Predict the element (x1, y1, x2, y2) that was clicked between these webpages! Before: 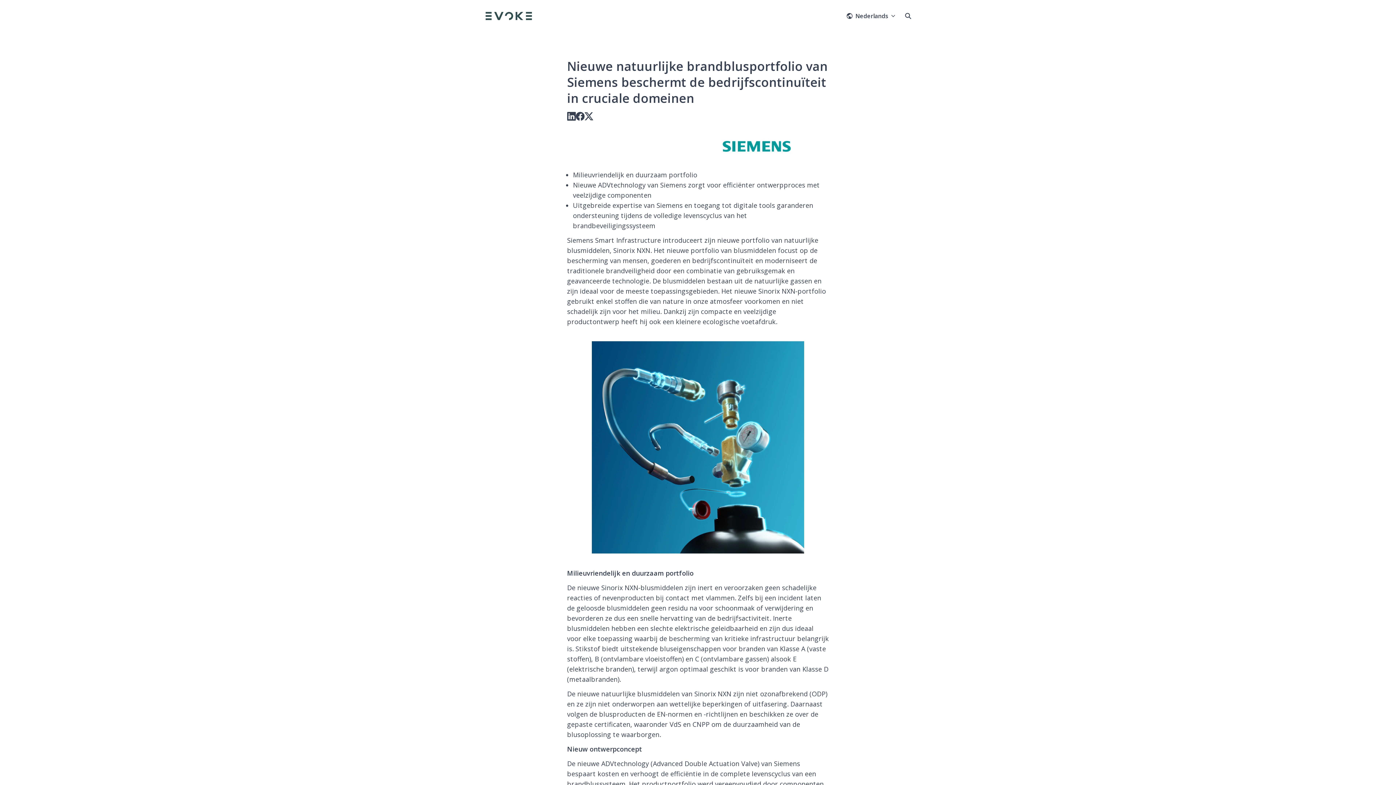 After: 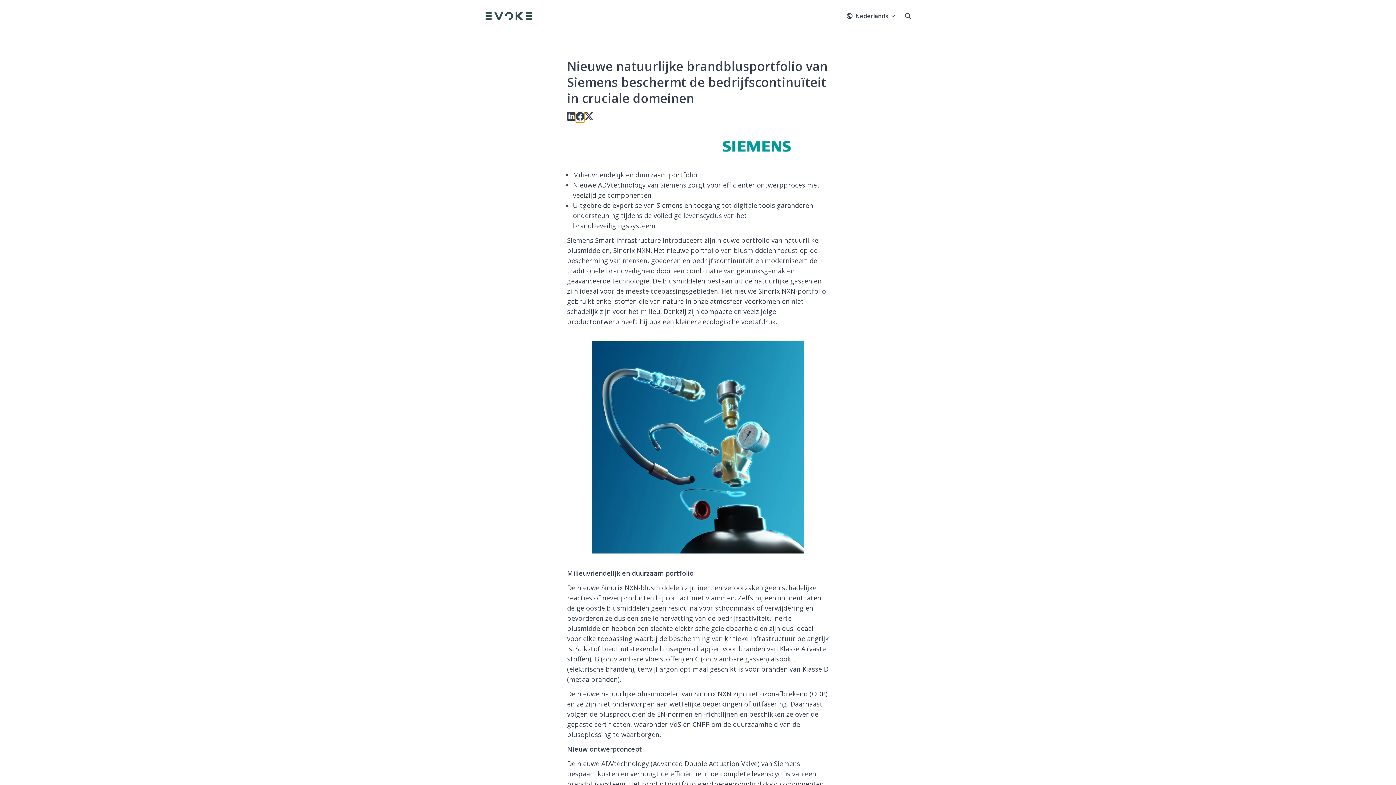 Action: bbox: (576, 112, 584, 121)